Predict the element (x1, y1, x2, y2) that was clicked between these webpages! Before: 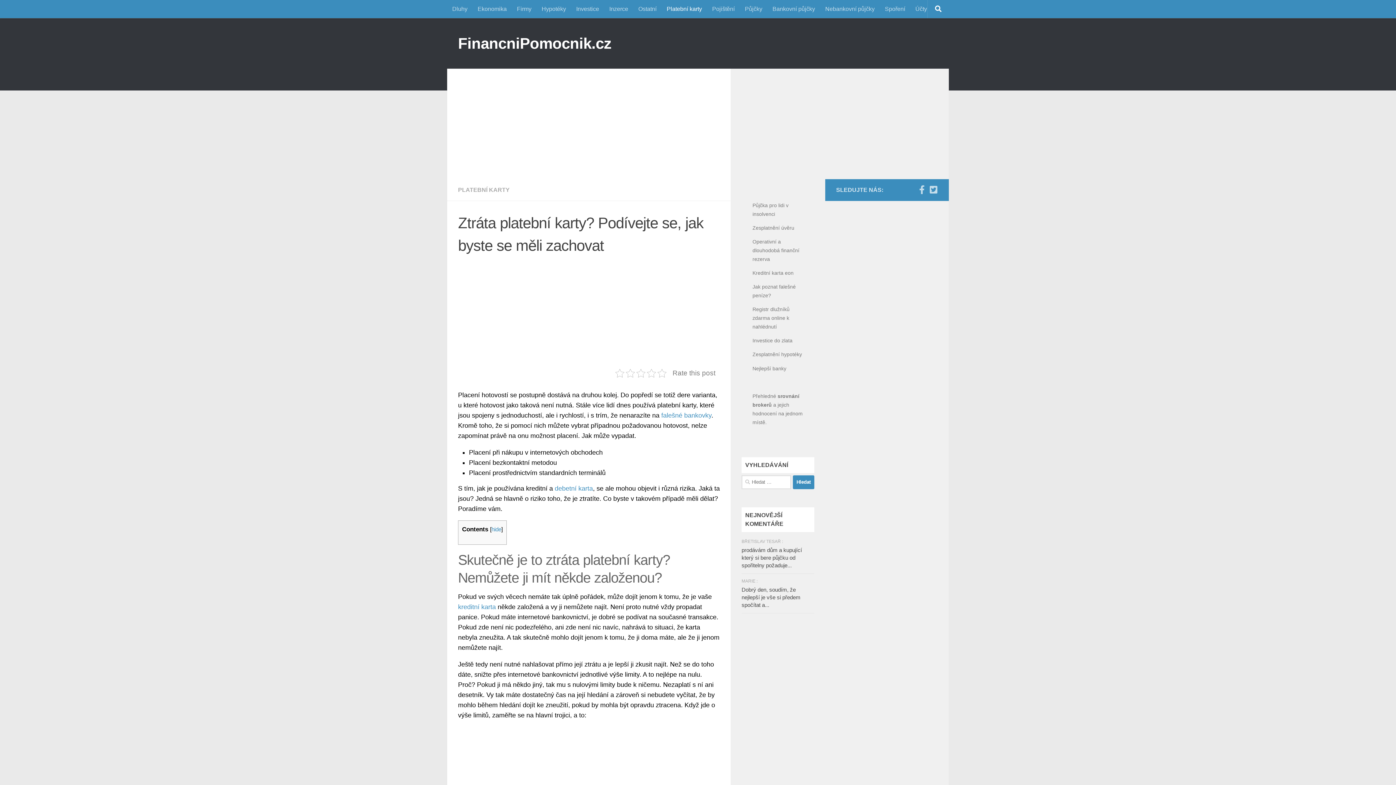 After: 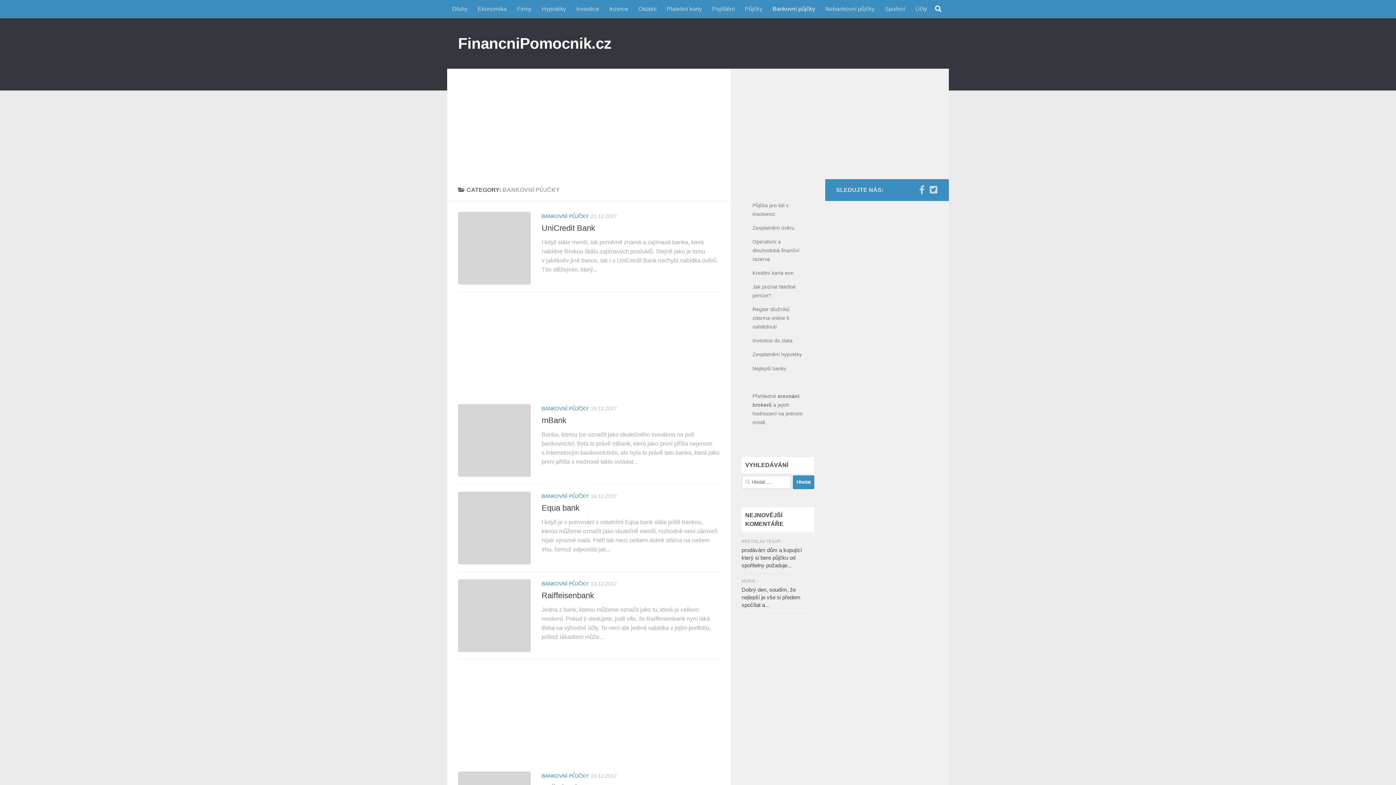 Action: bbox: (767, 0, 820, 18) label: Bankovní půjčky